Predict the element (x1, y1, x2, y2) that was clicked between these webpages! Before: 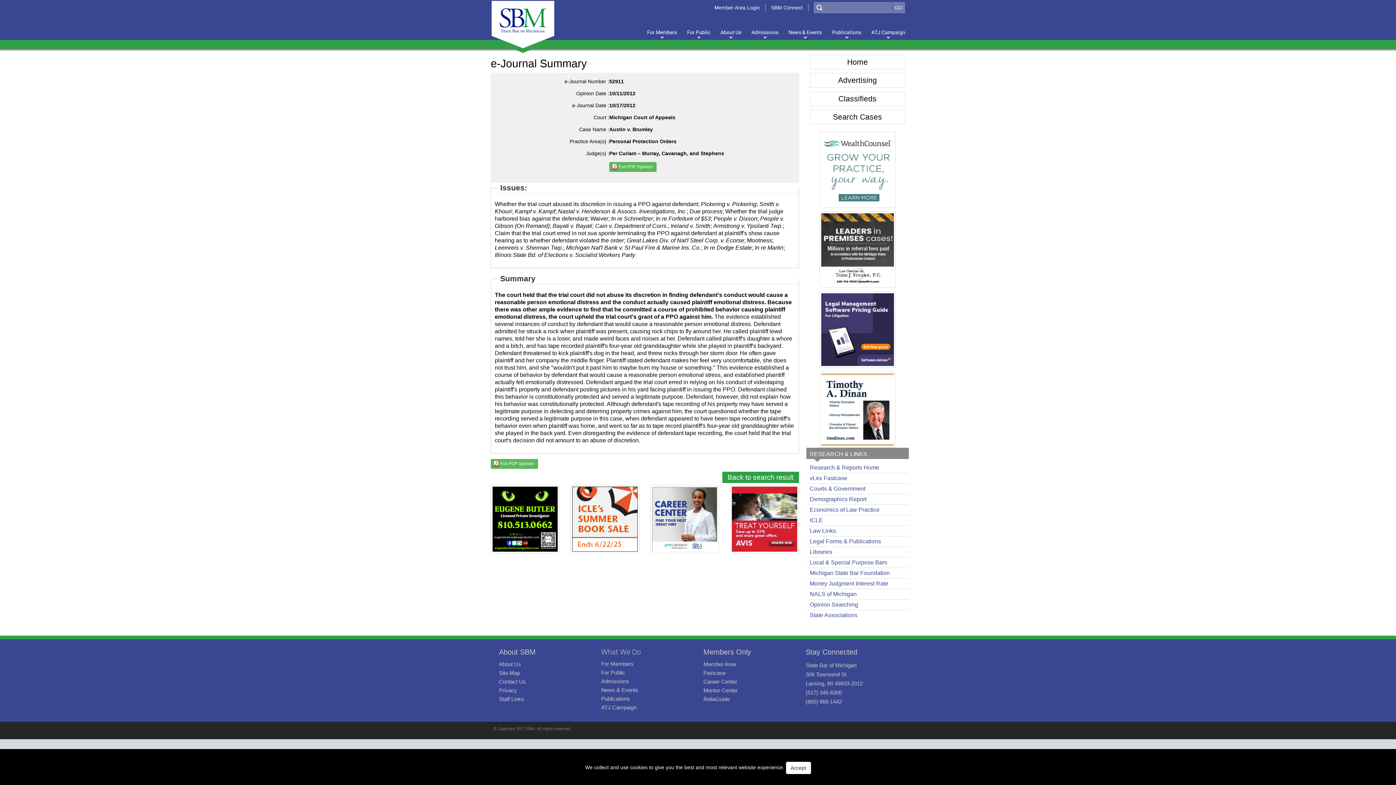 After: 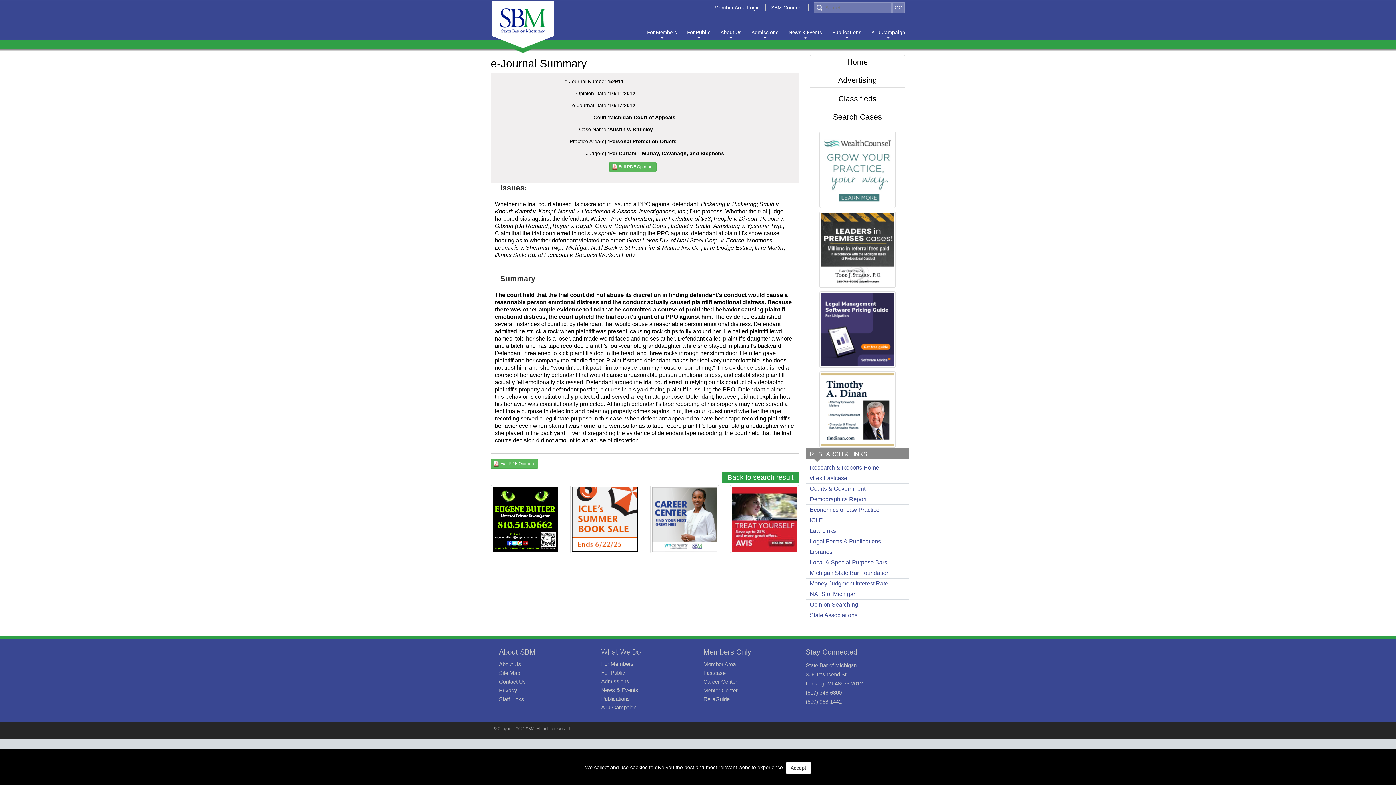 Action: bbox: (570, 516, 639, 521)